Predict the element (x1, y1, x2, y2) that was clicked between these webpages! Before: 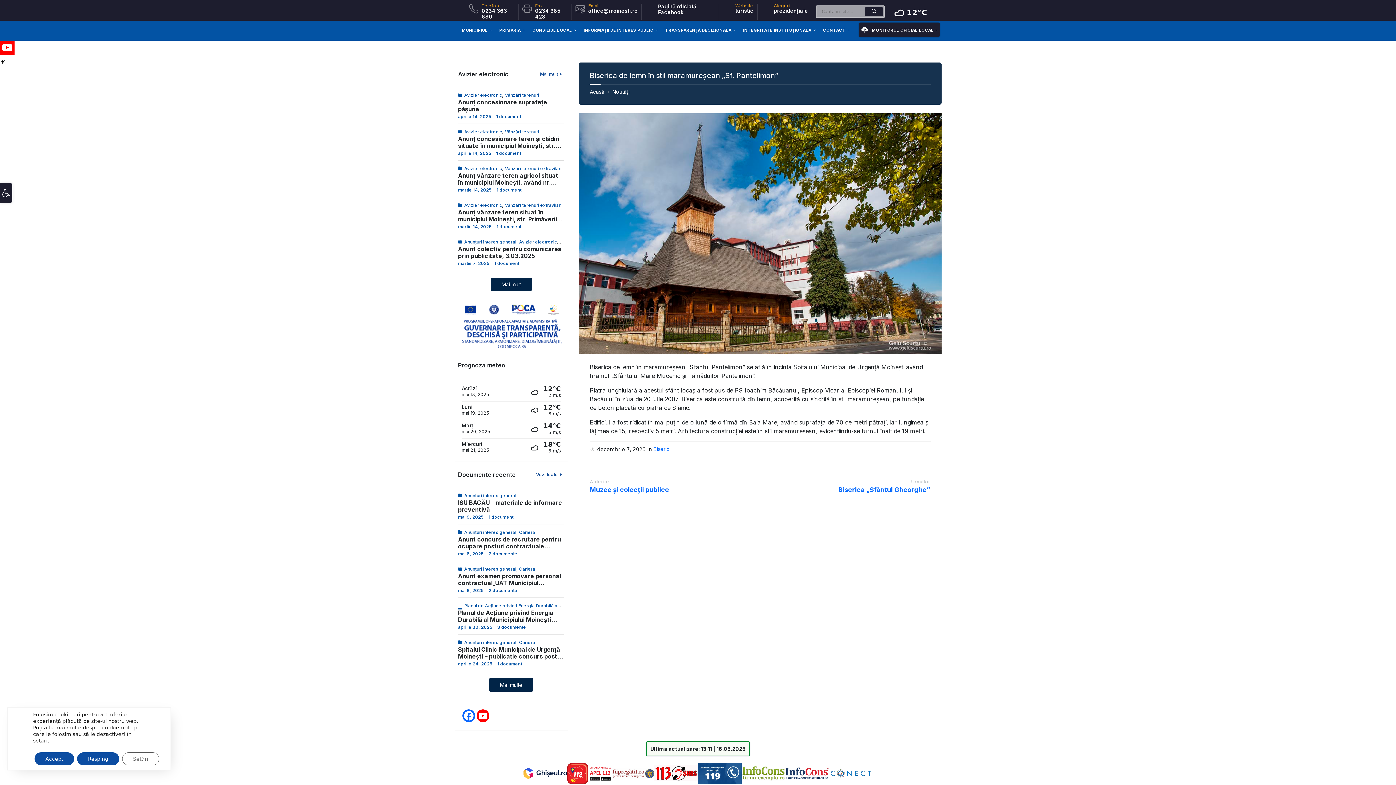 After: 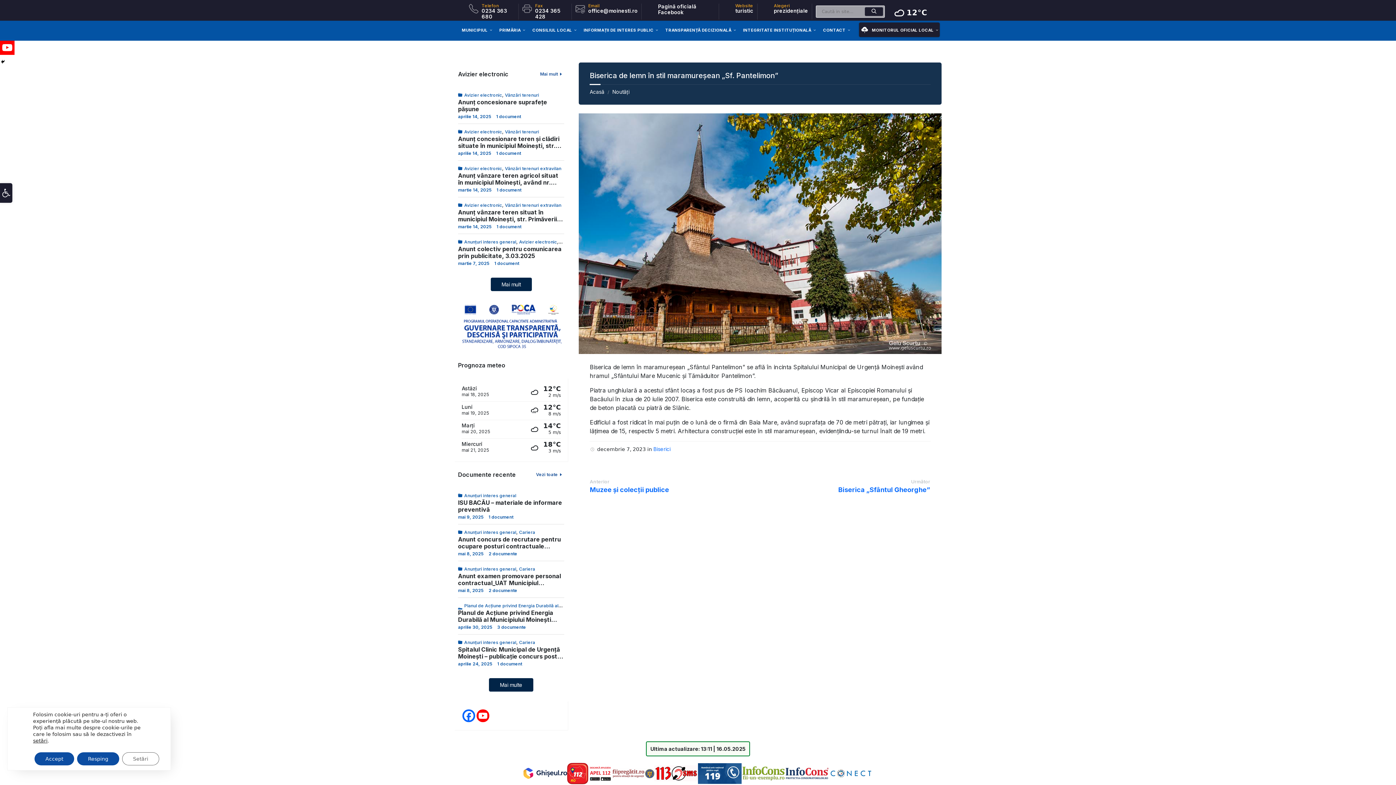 Action: bbox: (829, 767, 872, 780)